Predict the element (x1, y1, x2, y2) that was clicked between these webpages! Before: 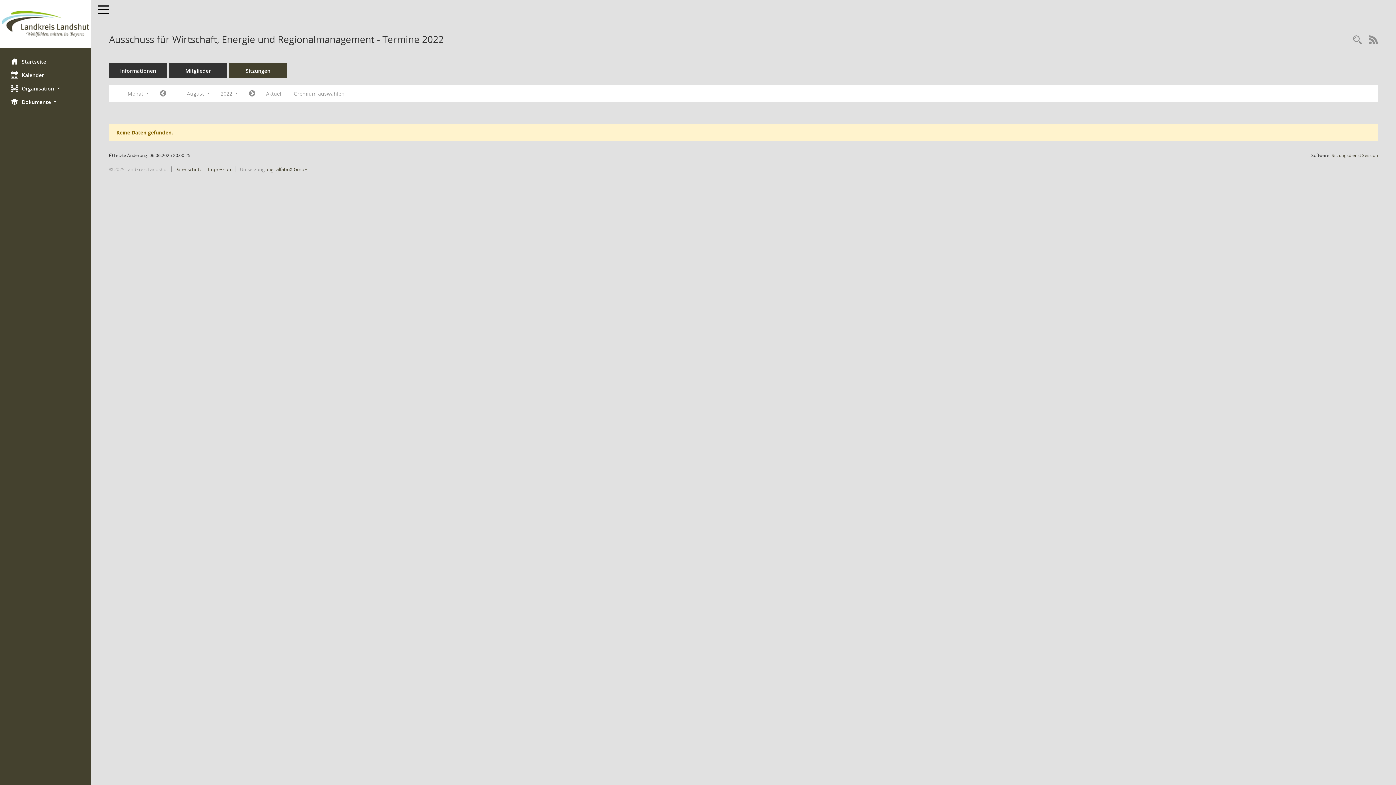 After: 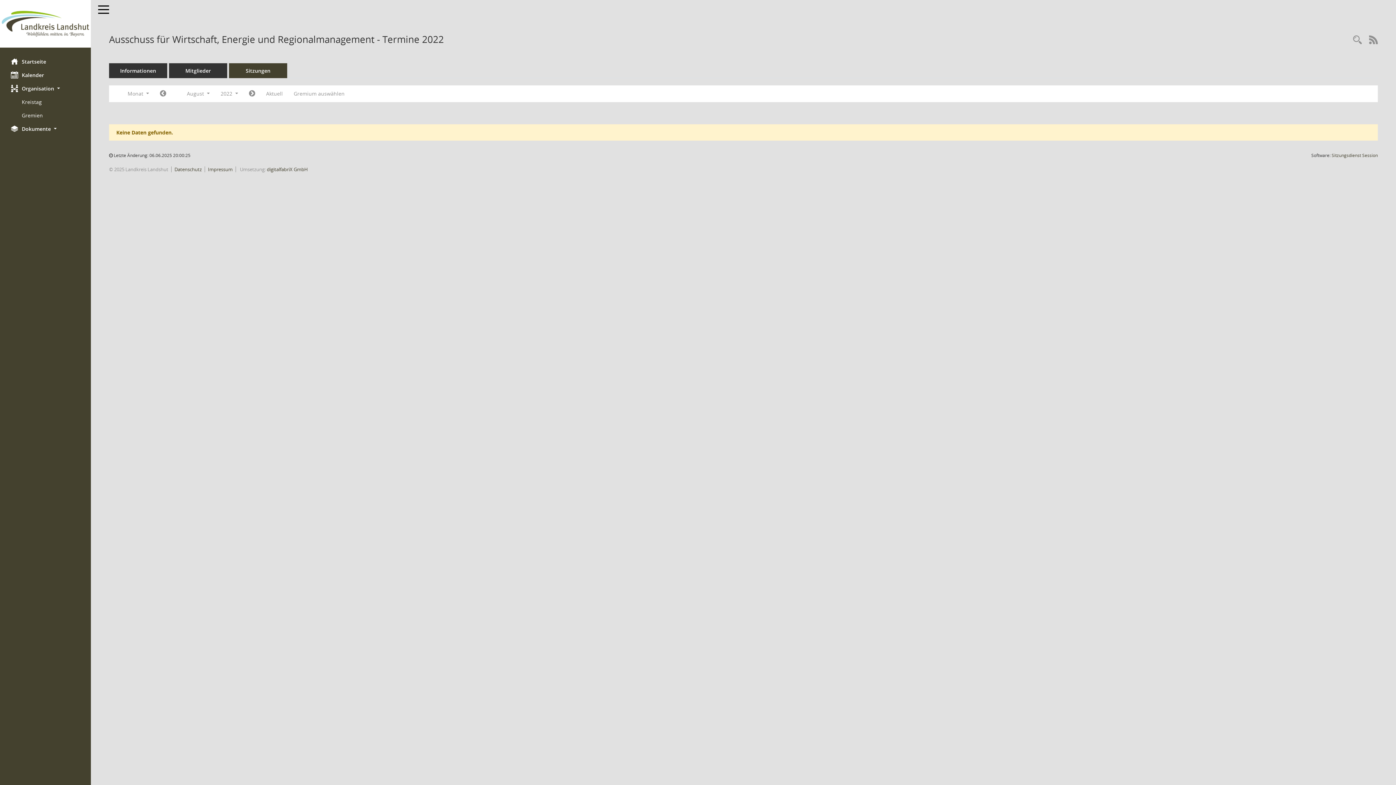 Action: label: Organisation  bbox: (0, 81, 90, 95)